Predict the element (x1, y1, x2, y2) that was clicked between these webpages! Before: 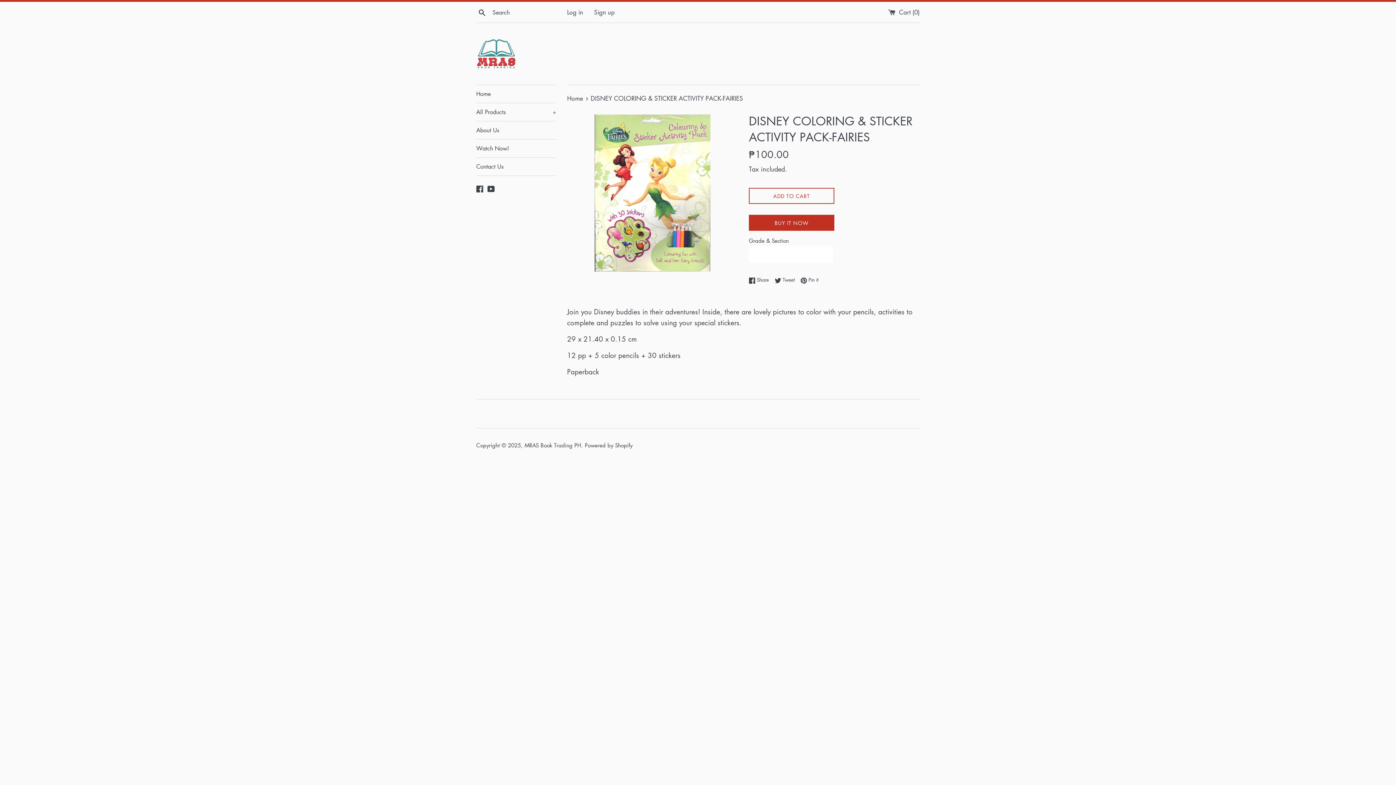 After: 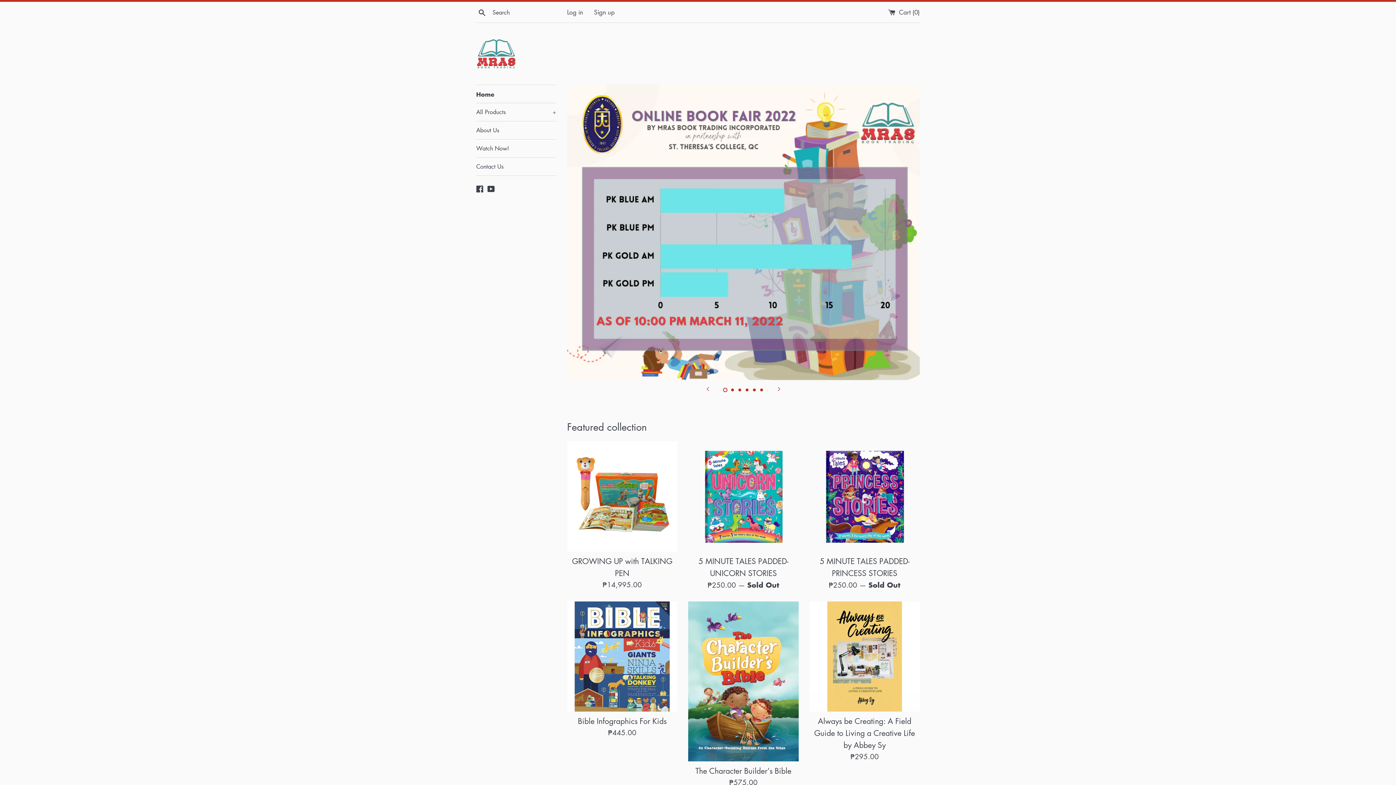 Action: label: Home bbox: (476, 85, 556, 102)